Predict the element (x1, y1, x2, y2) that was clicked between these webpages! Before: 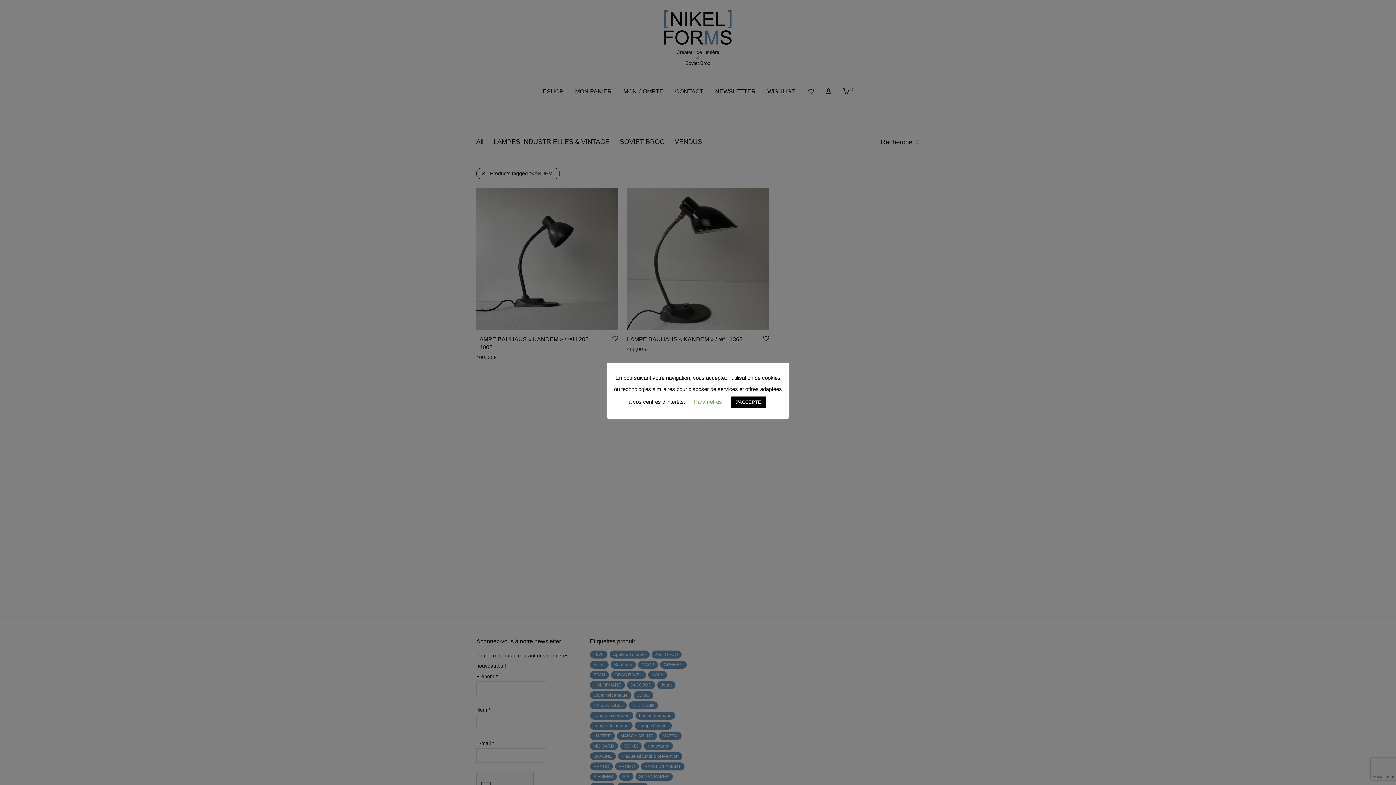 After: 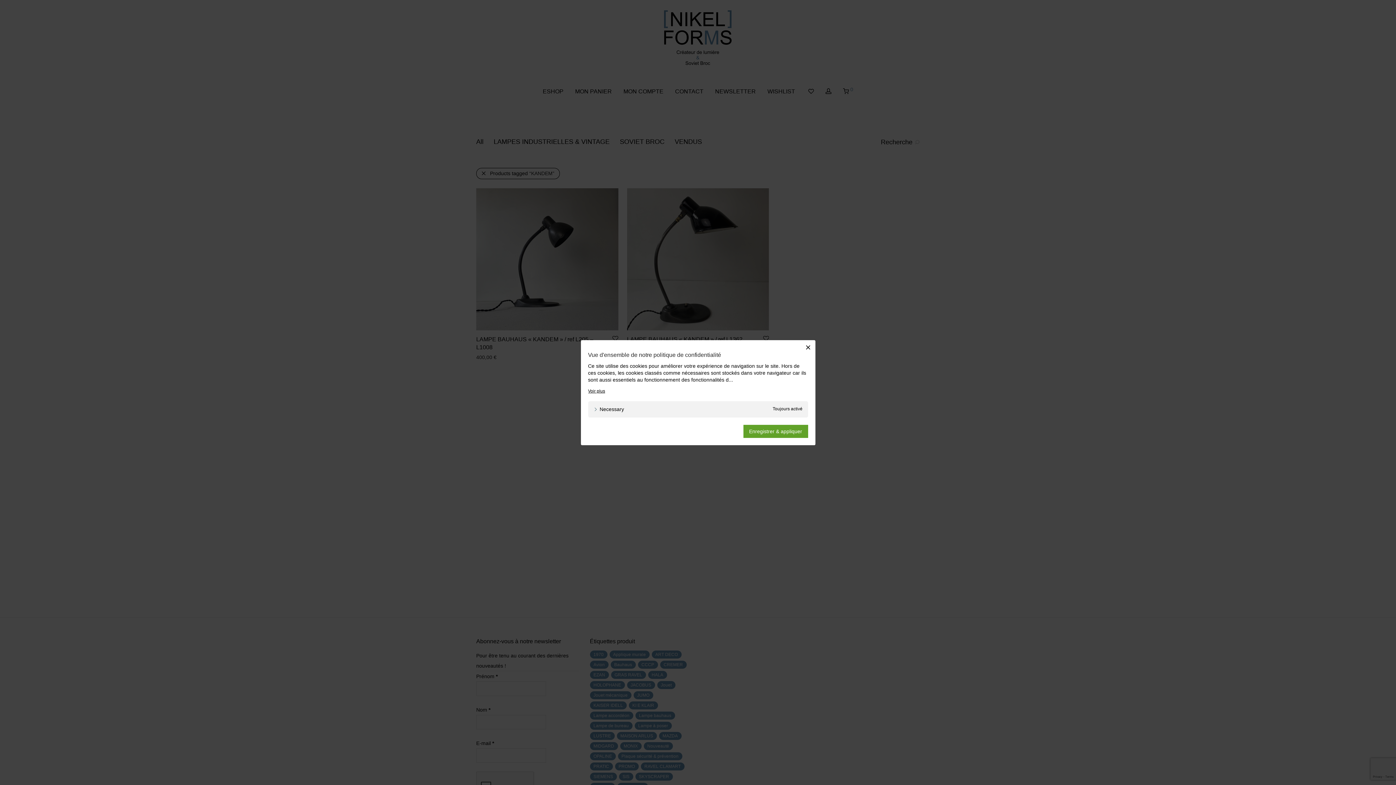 Action: bbox: (694, 398, 722, 404) label: Paramètres